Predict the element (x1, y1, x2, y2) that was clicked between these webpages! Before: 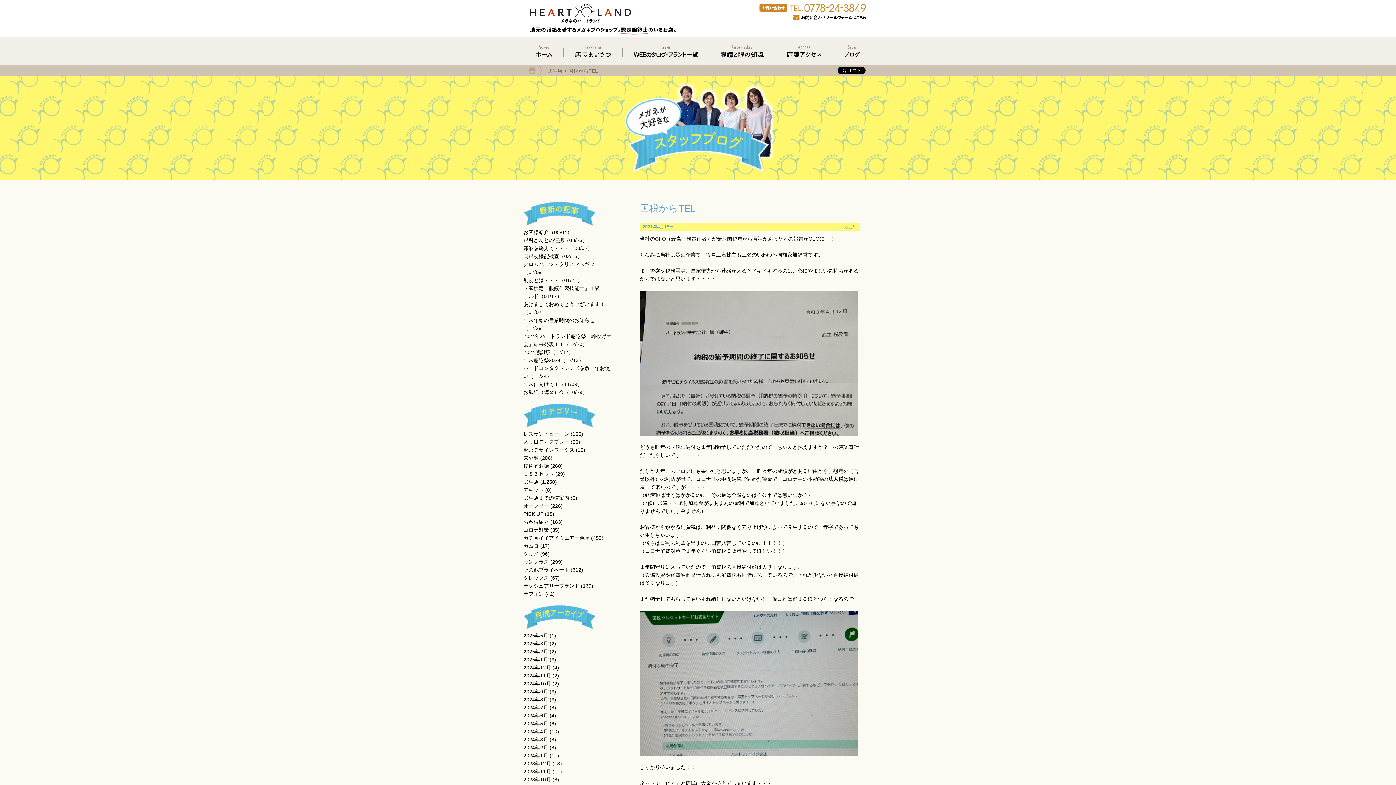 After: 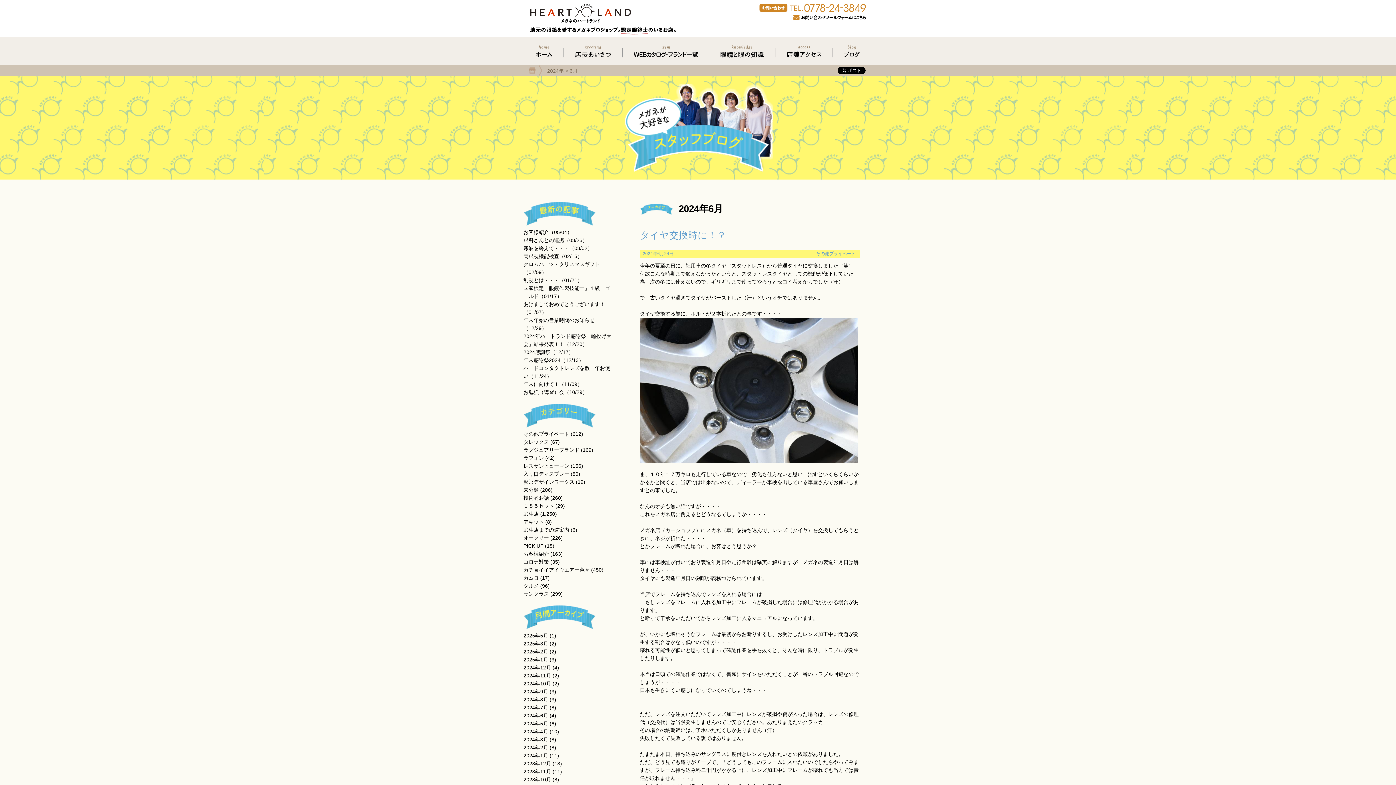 Action: label: 2024年6月 bbox: (523, 712, 548, 719)